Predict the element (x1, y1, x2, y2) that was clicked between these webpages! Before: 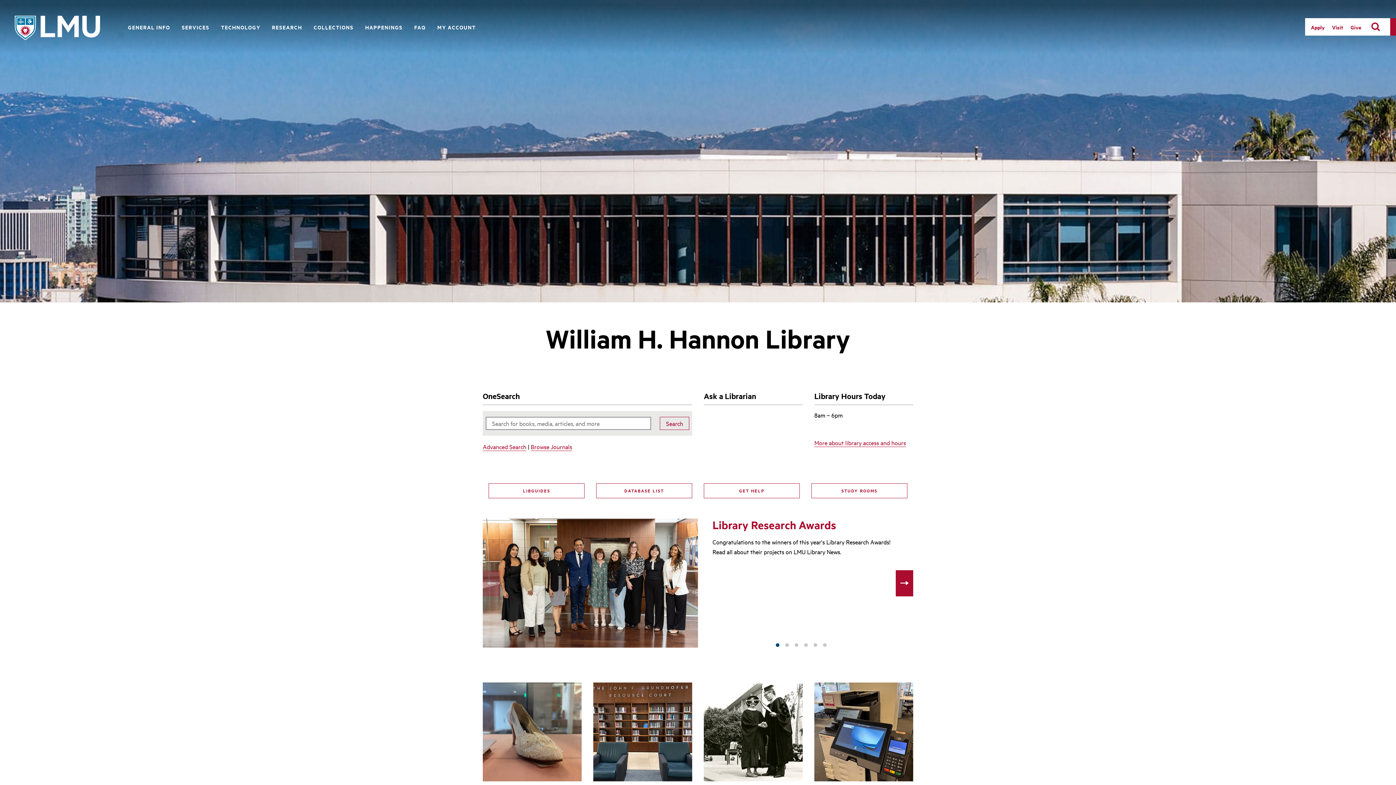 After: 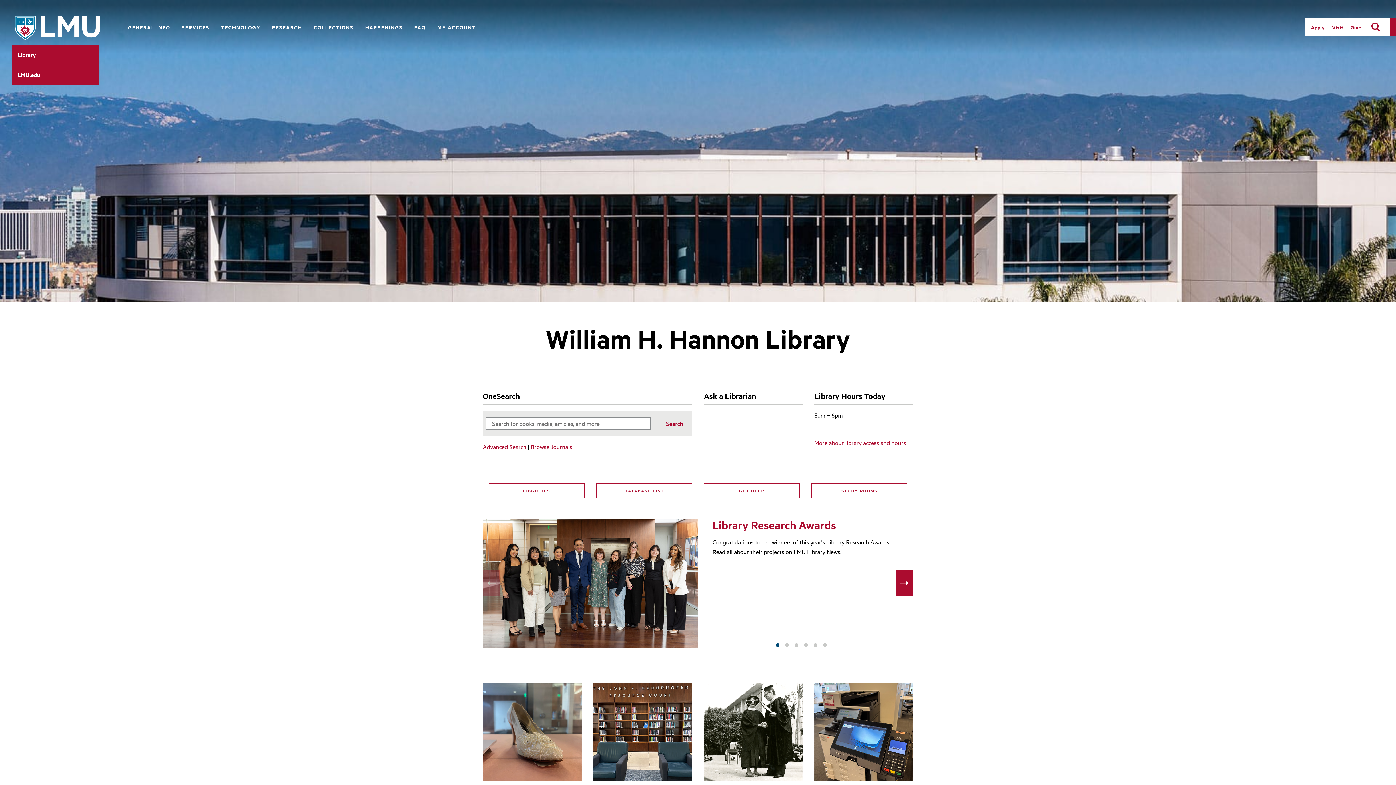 Action: bbox: (11, 13, 104, 42) label: LMU - Loyola Marymount University logo